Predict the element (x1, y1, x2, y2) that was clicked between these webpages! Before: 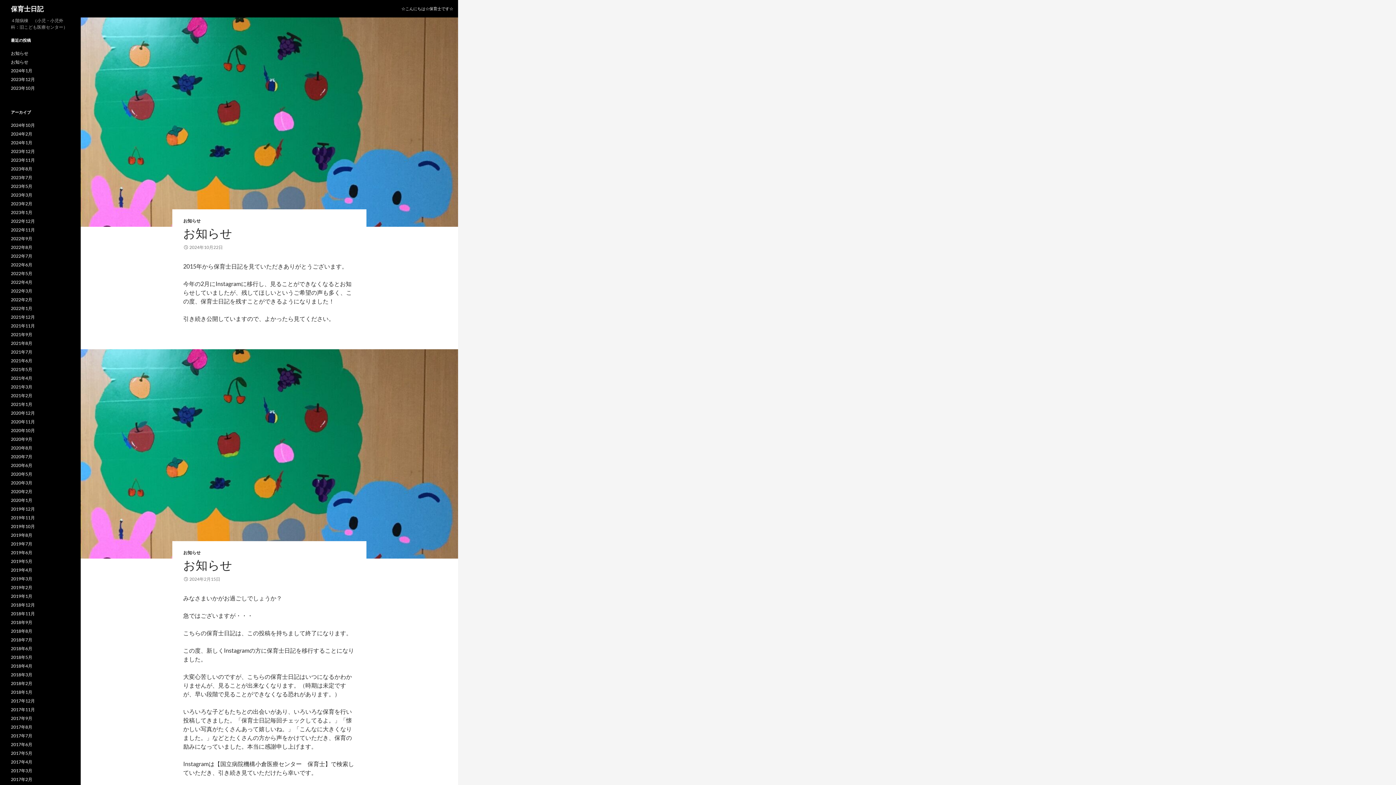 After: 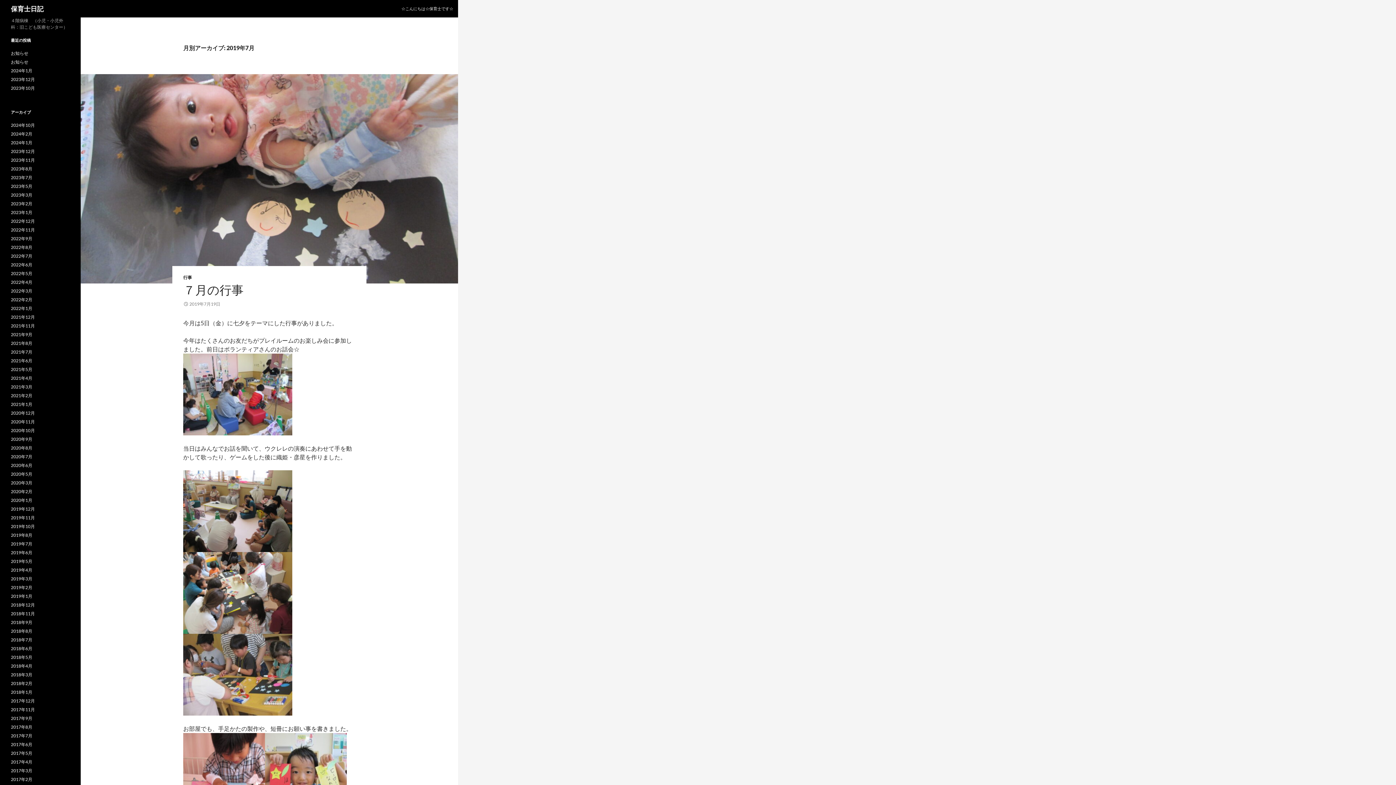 Action: label: 2019年7月 bbox: (10, 541, 32, 546)